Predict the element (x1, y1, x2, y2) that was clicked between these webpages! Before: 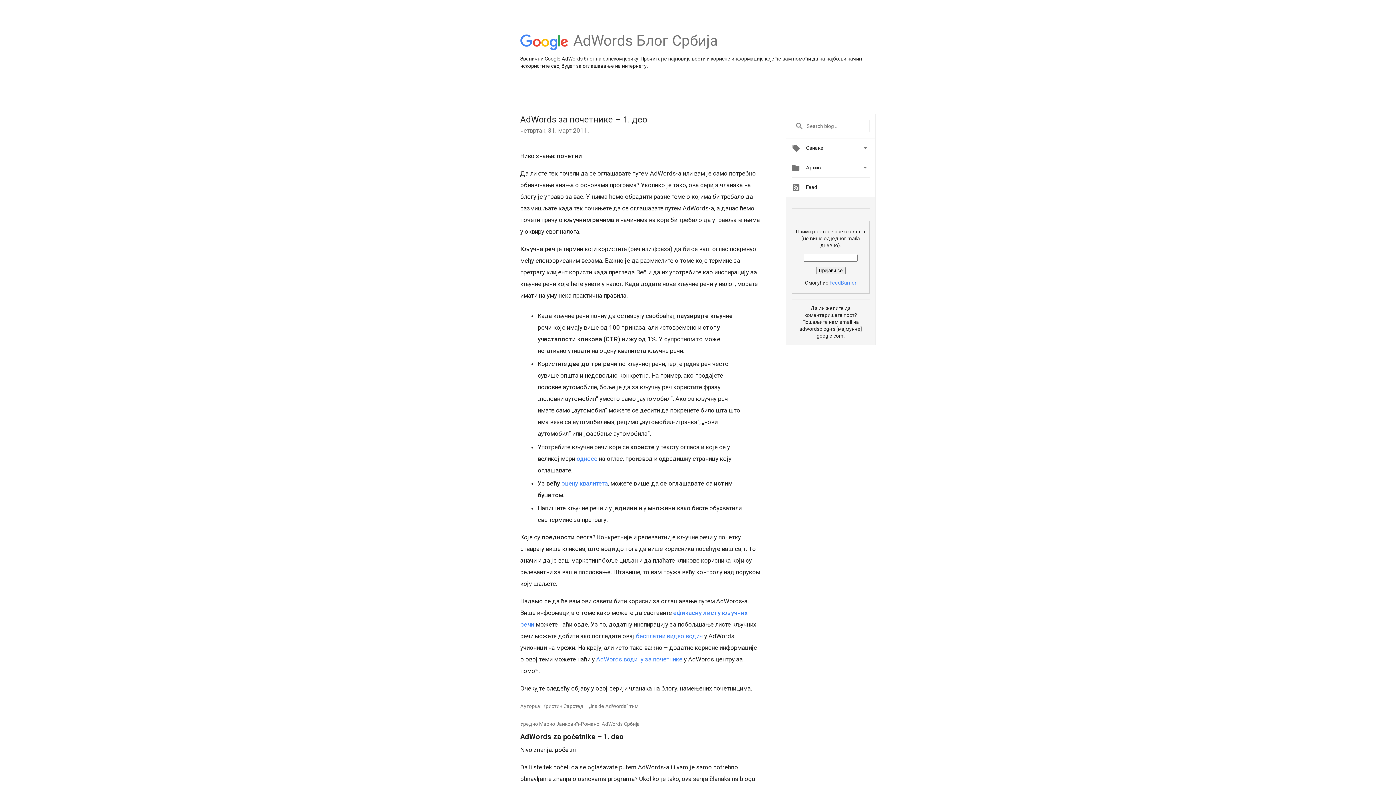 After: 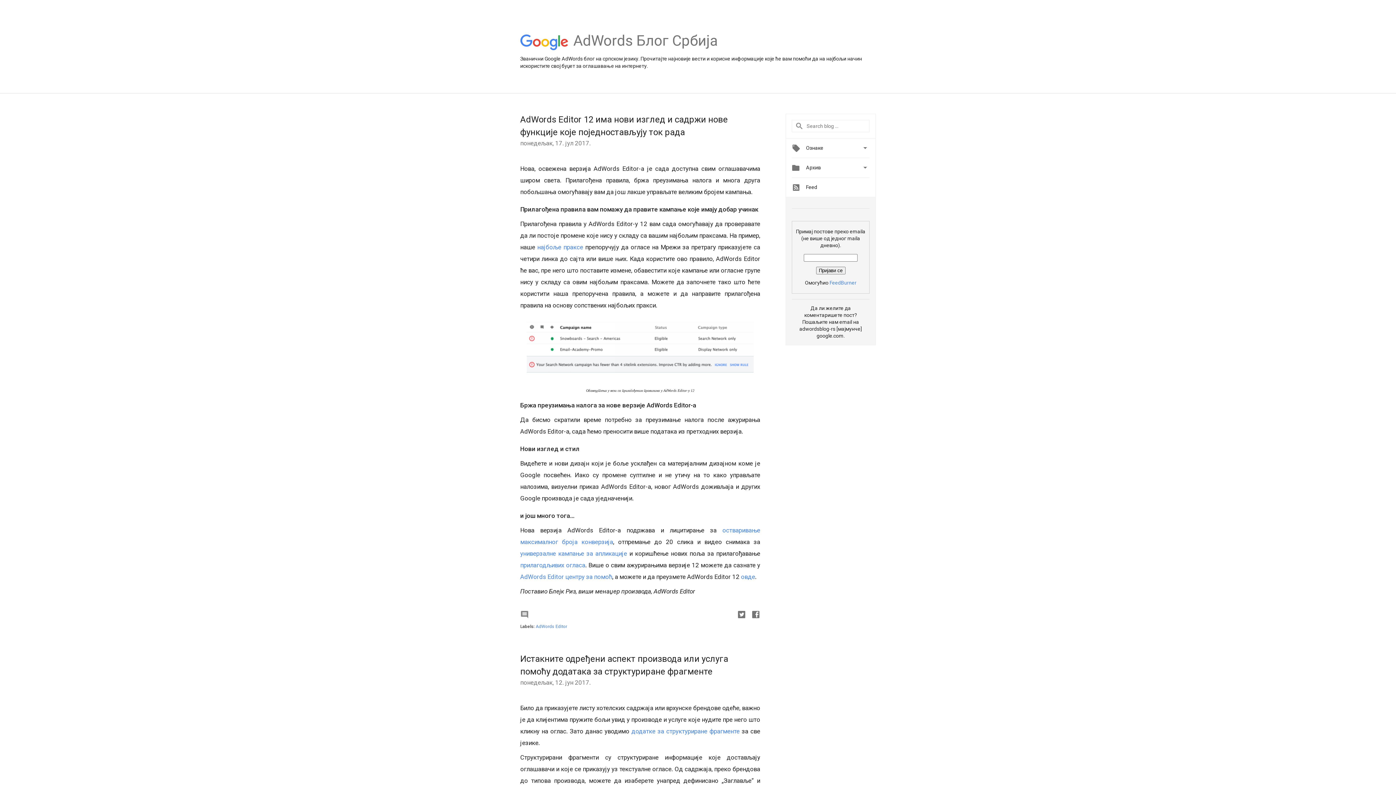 Action: label: AdWords Блог Србија bbox: (573, 45, 718, 51)